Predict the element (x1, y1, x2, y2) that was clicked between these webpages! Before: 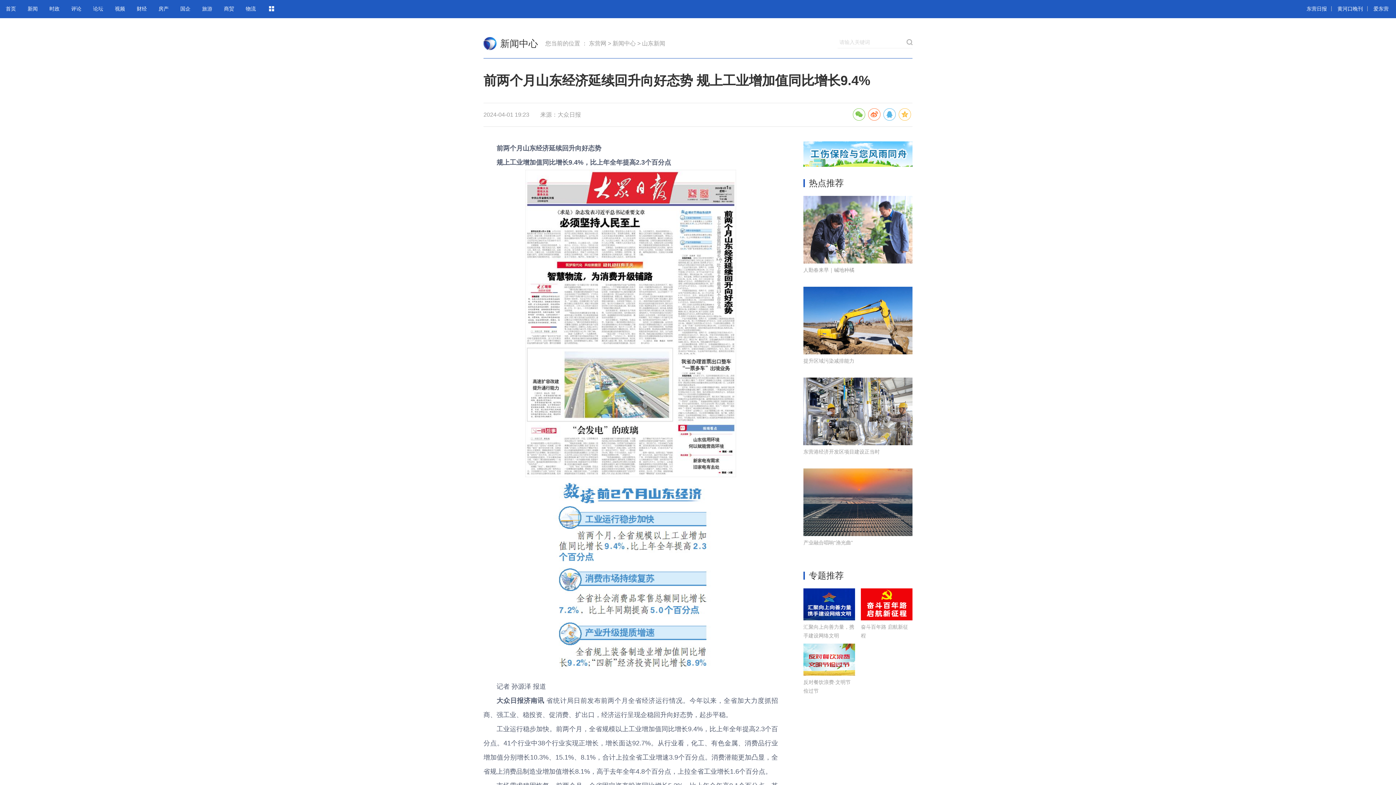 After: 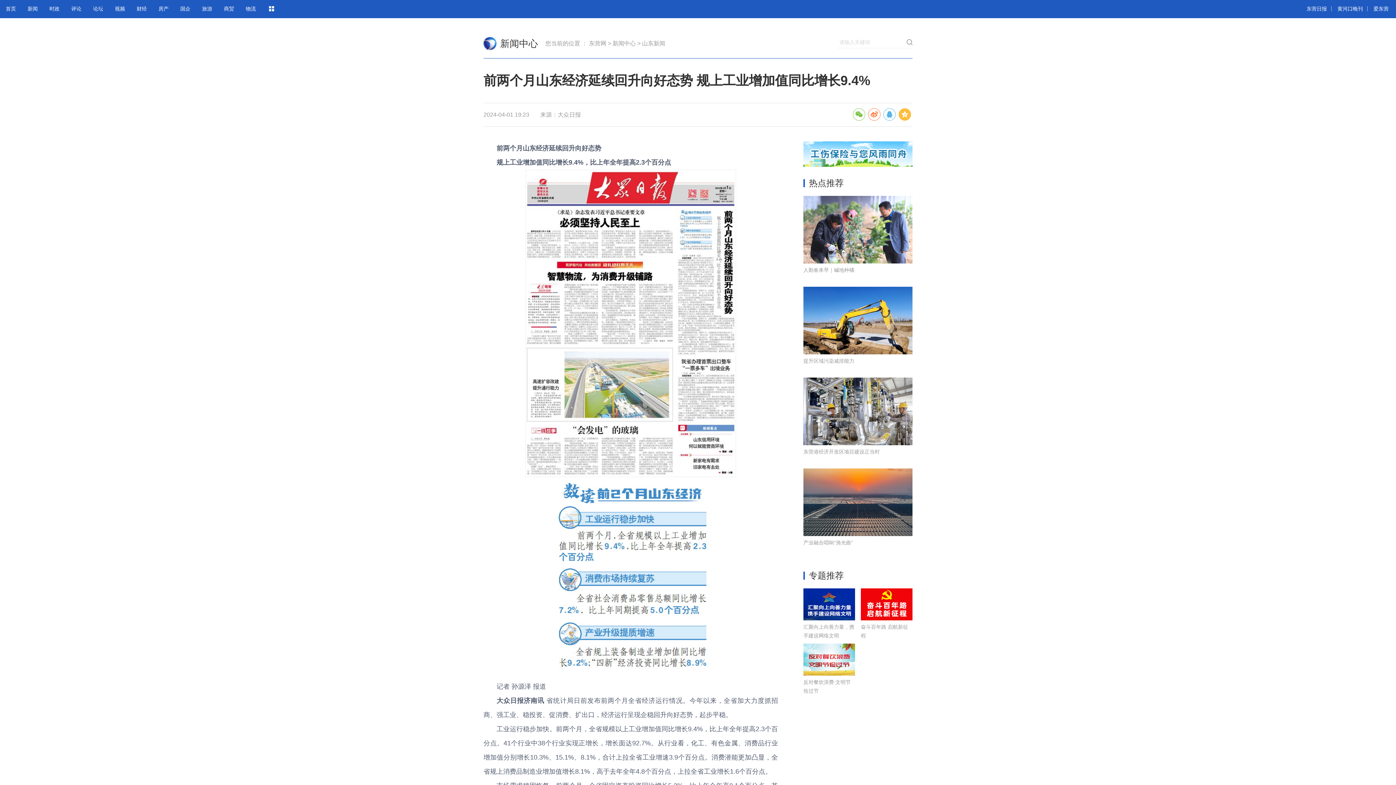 Action: bbox: (898, 108, 911, 120)